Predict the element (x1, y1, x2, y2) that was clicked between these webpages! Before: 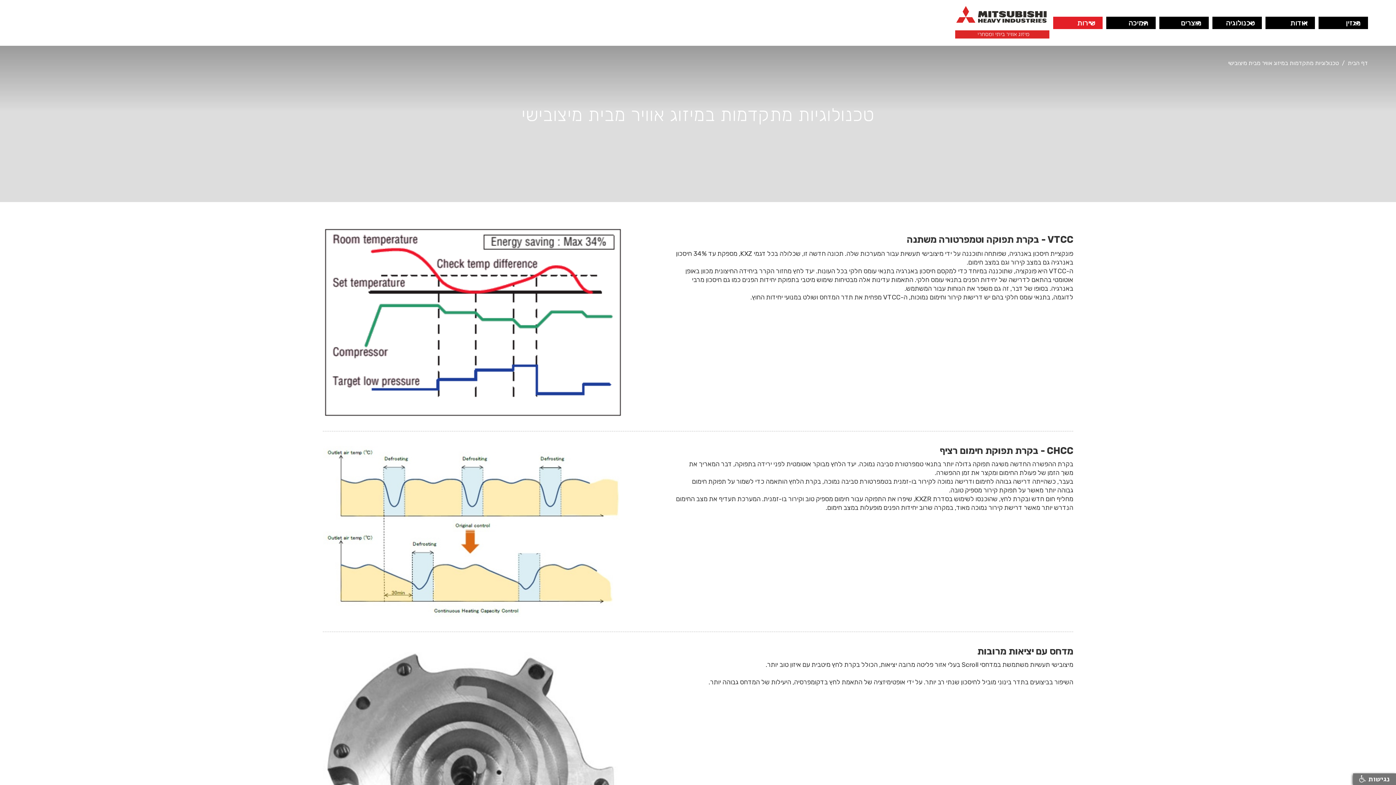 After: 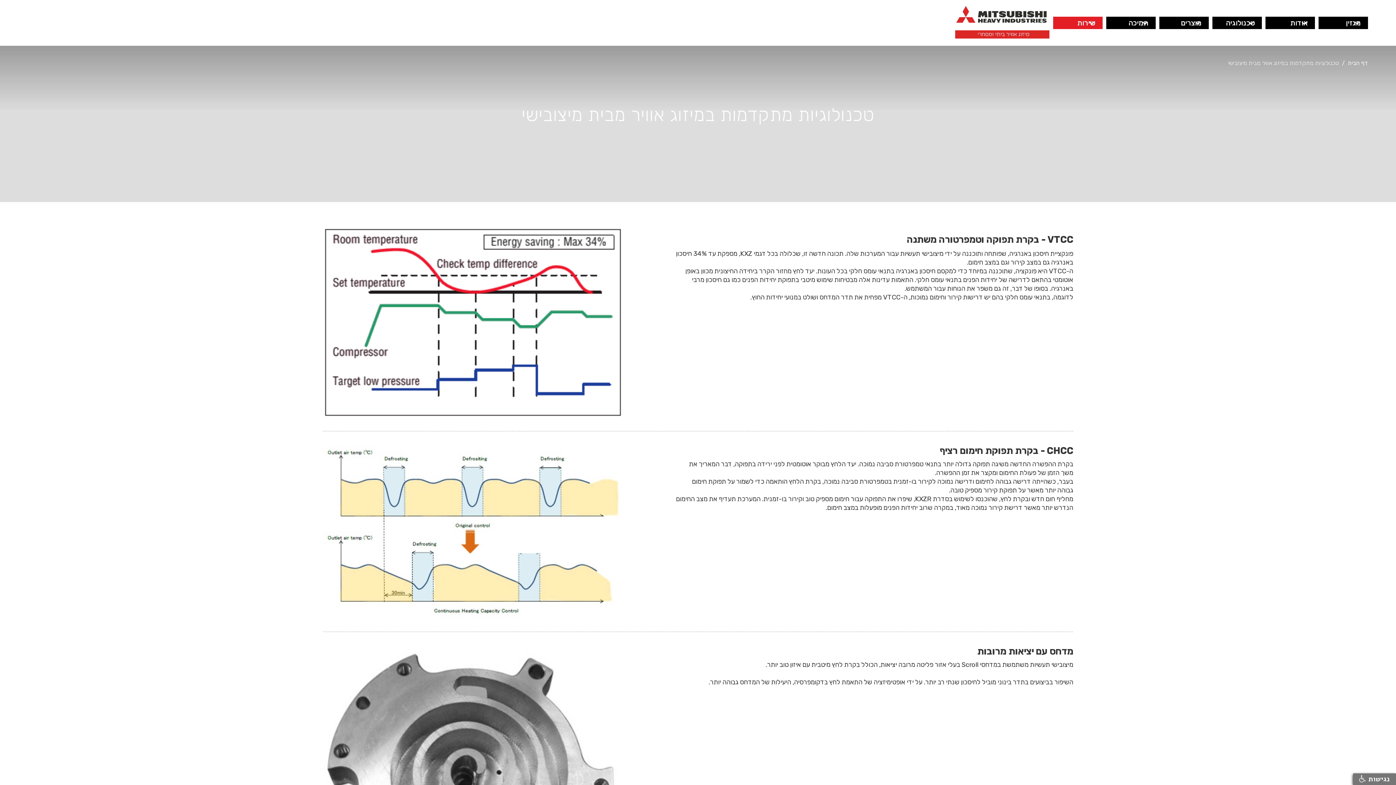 Action: bbox: (1228, 59, 1339, 67) label: טכנולוגיות מתקדמות במיזוג אוויר מבית מיצובישי